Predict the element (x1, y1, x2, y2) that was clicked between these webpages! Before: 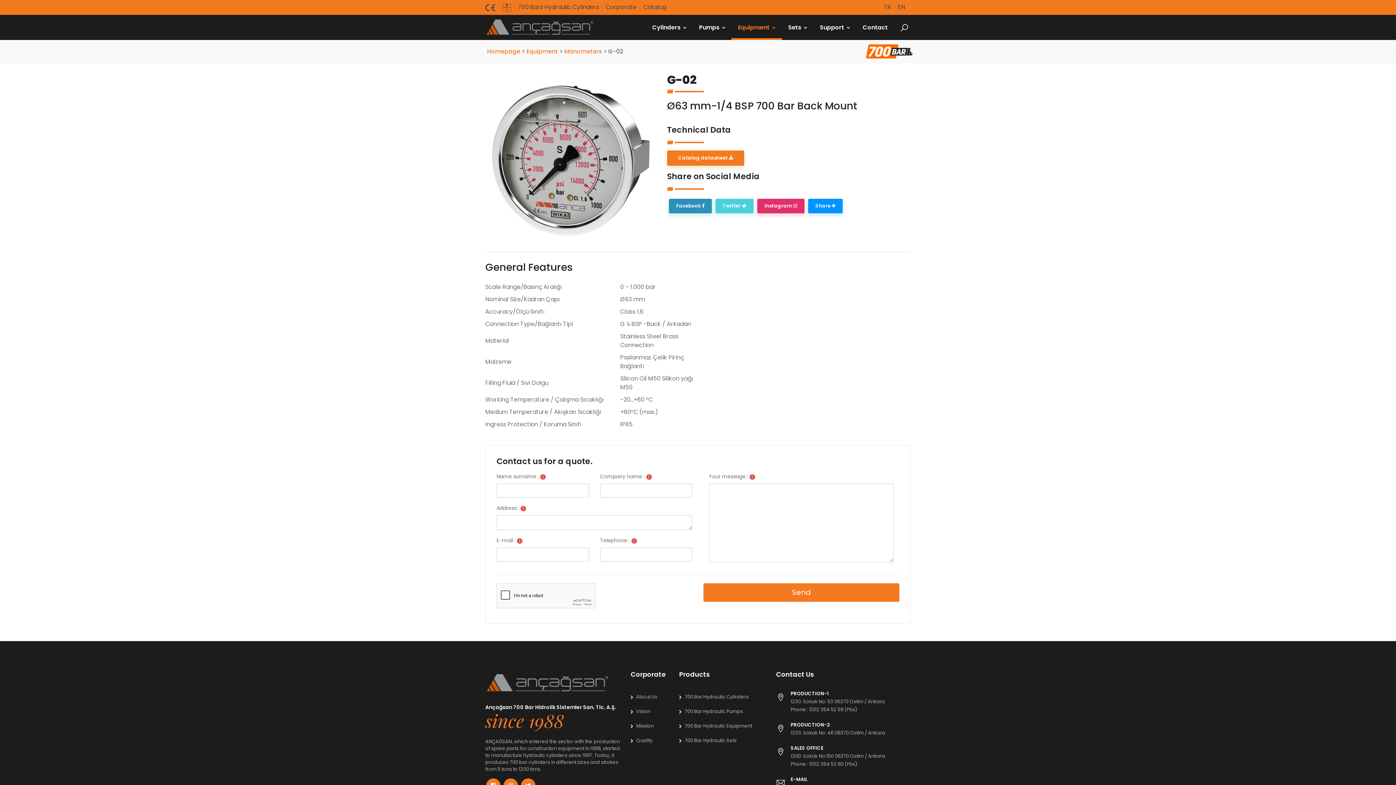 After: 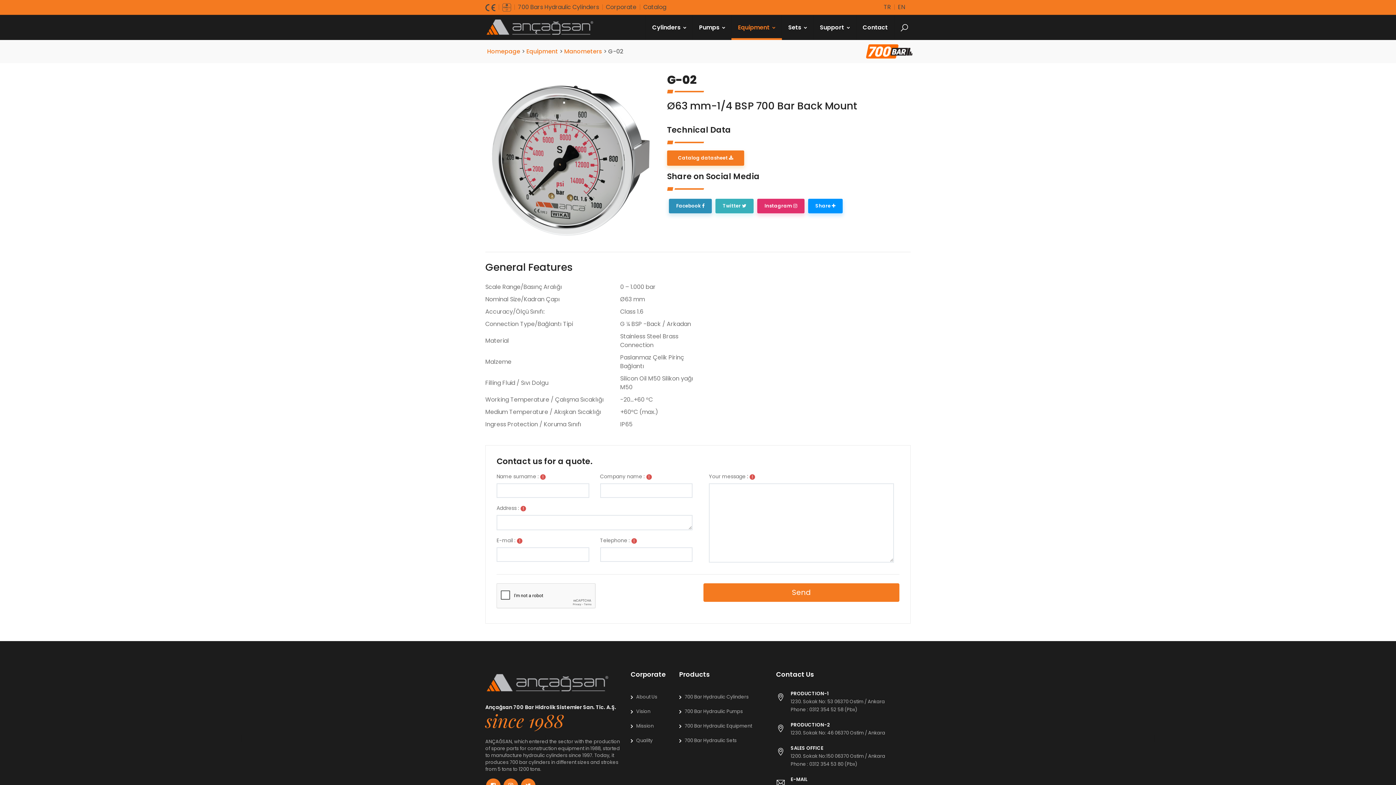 Action: bbox: (715, 199, 753, 213) label: Twitter 